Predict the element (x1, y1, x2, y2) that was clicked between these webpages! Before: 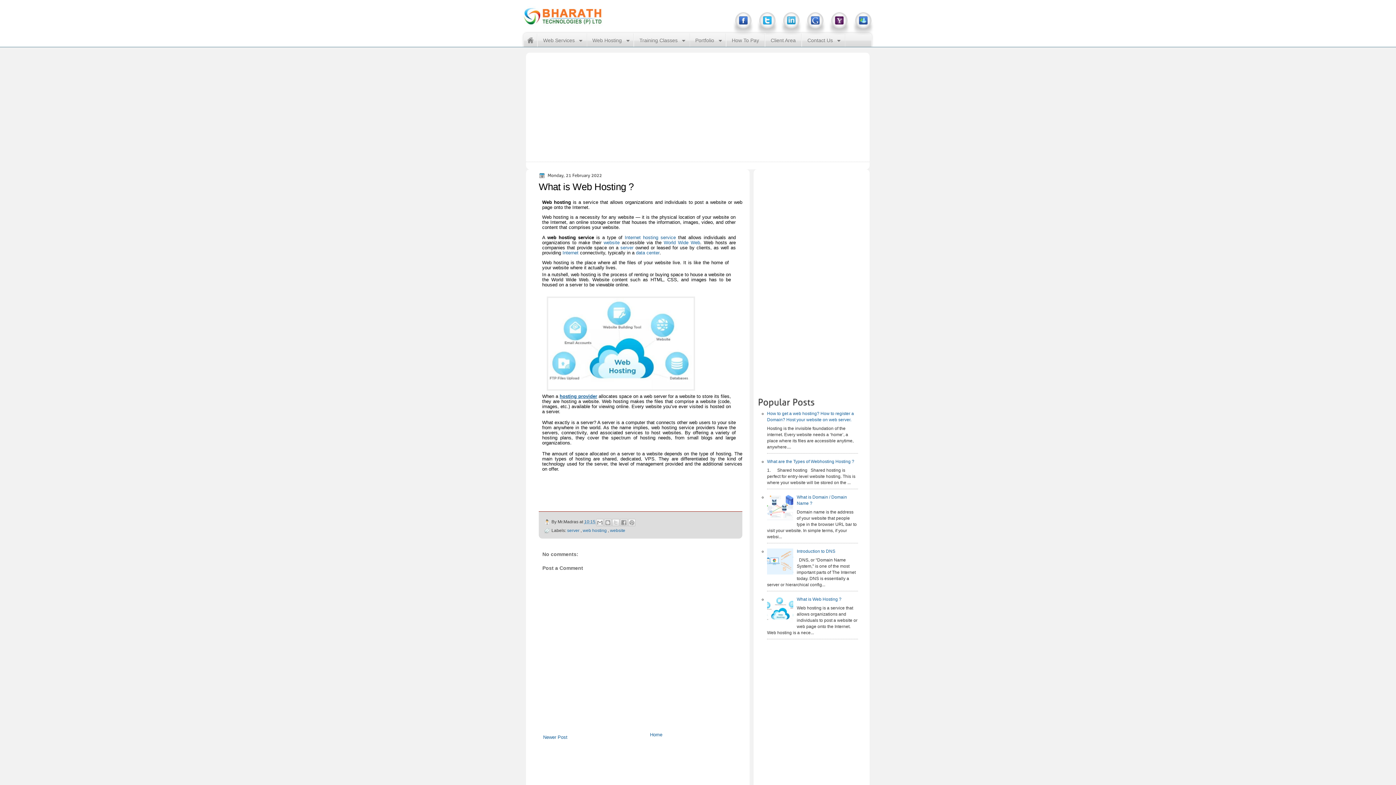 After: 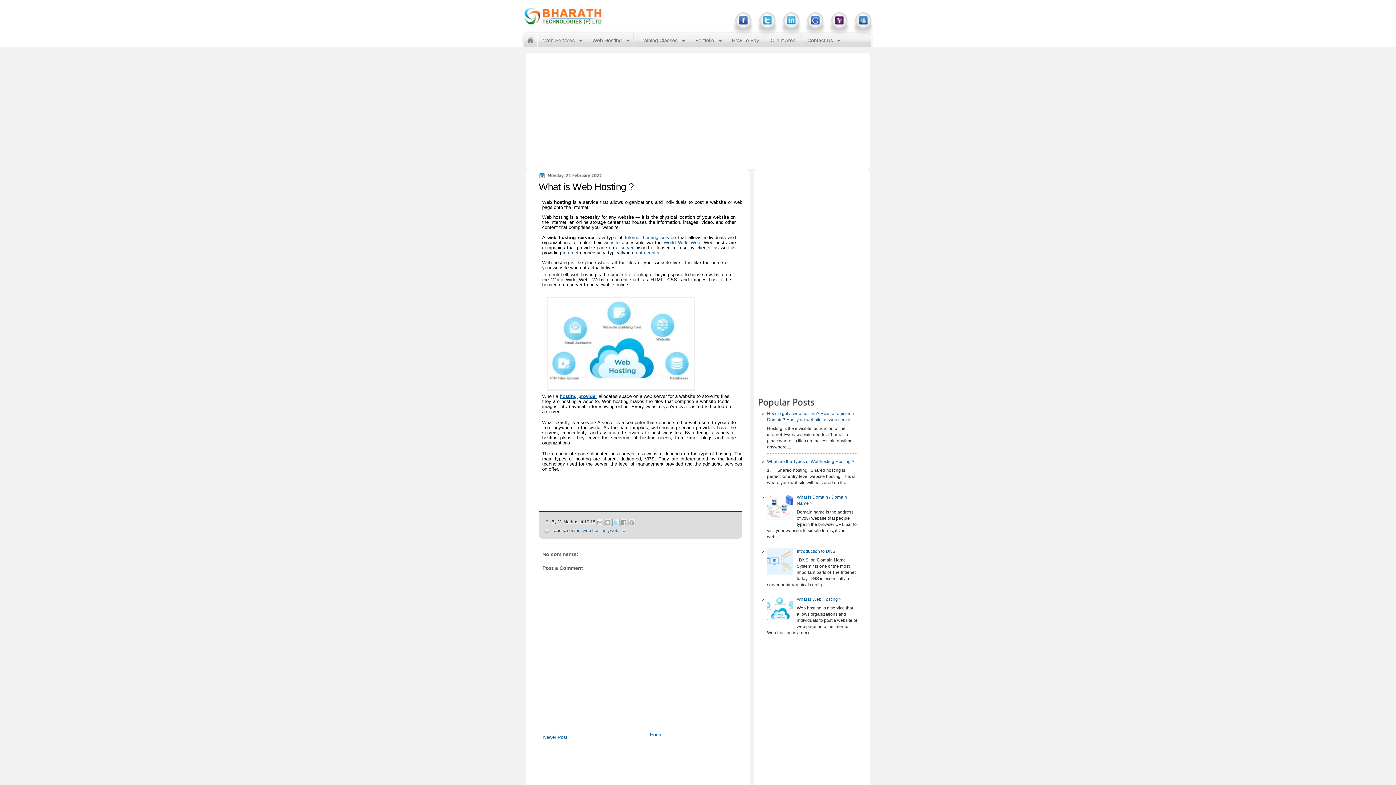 Action: label: Share to X bbox: (612, 519, 619, 526)